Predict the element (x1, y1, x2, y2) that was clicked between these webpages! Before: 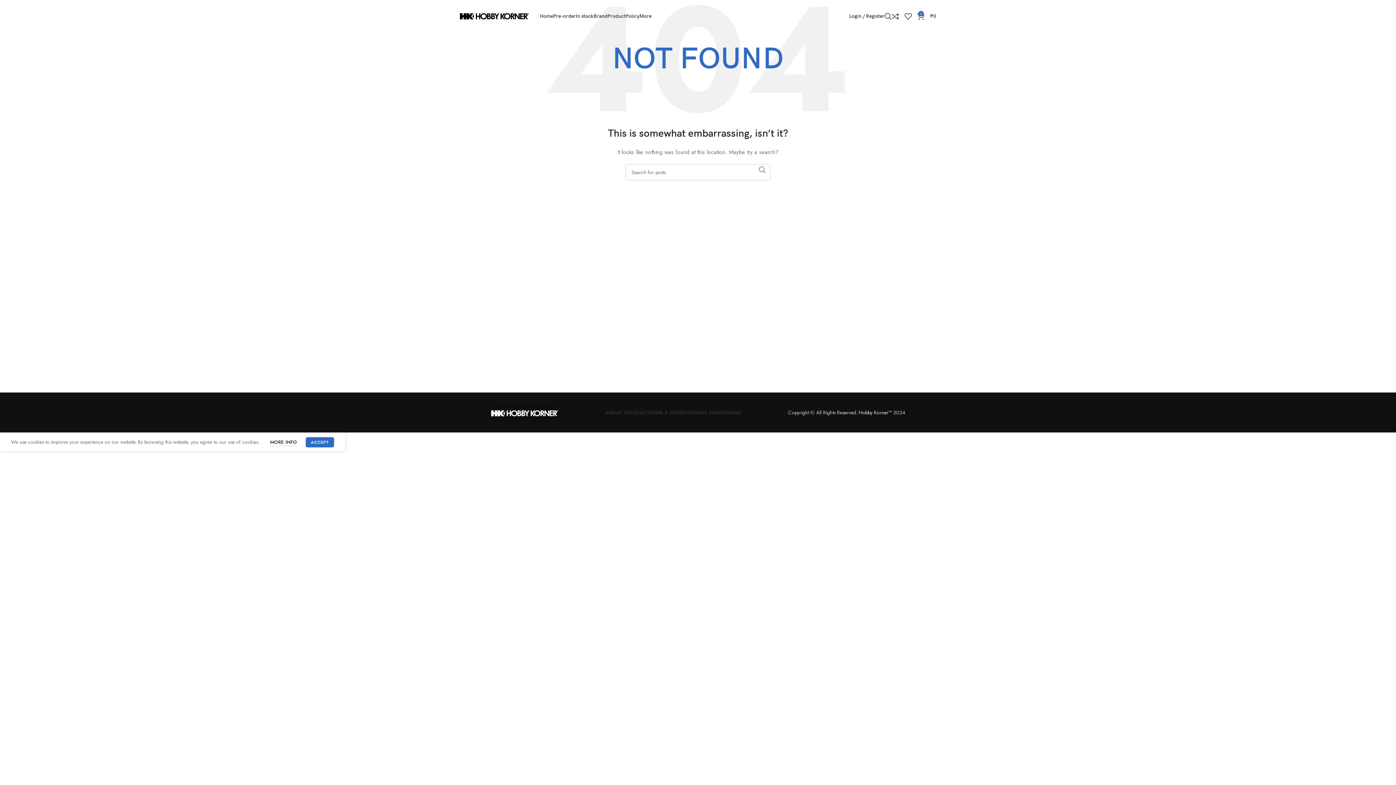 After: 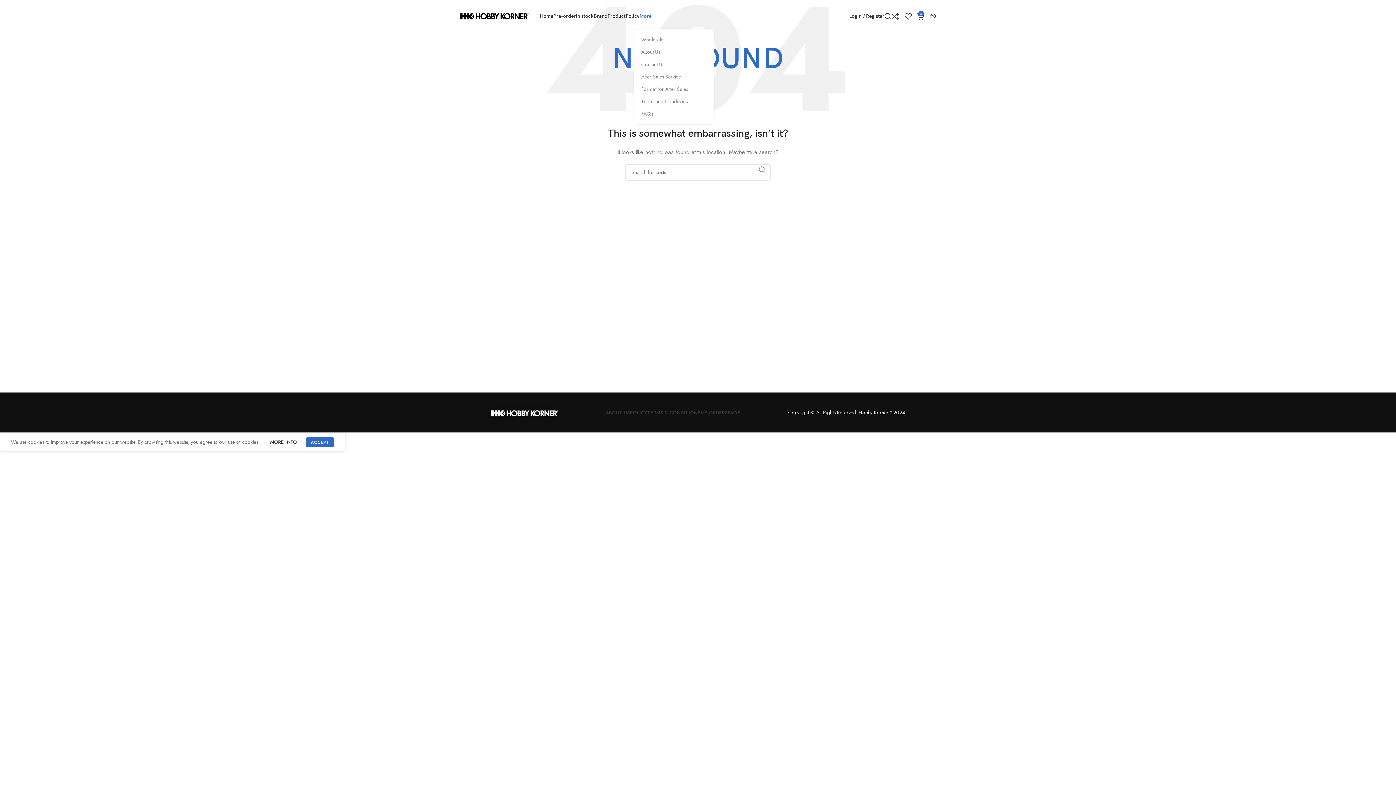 Action: bbox: (639, 9, 651, 23) label: More